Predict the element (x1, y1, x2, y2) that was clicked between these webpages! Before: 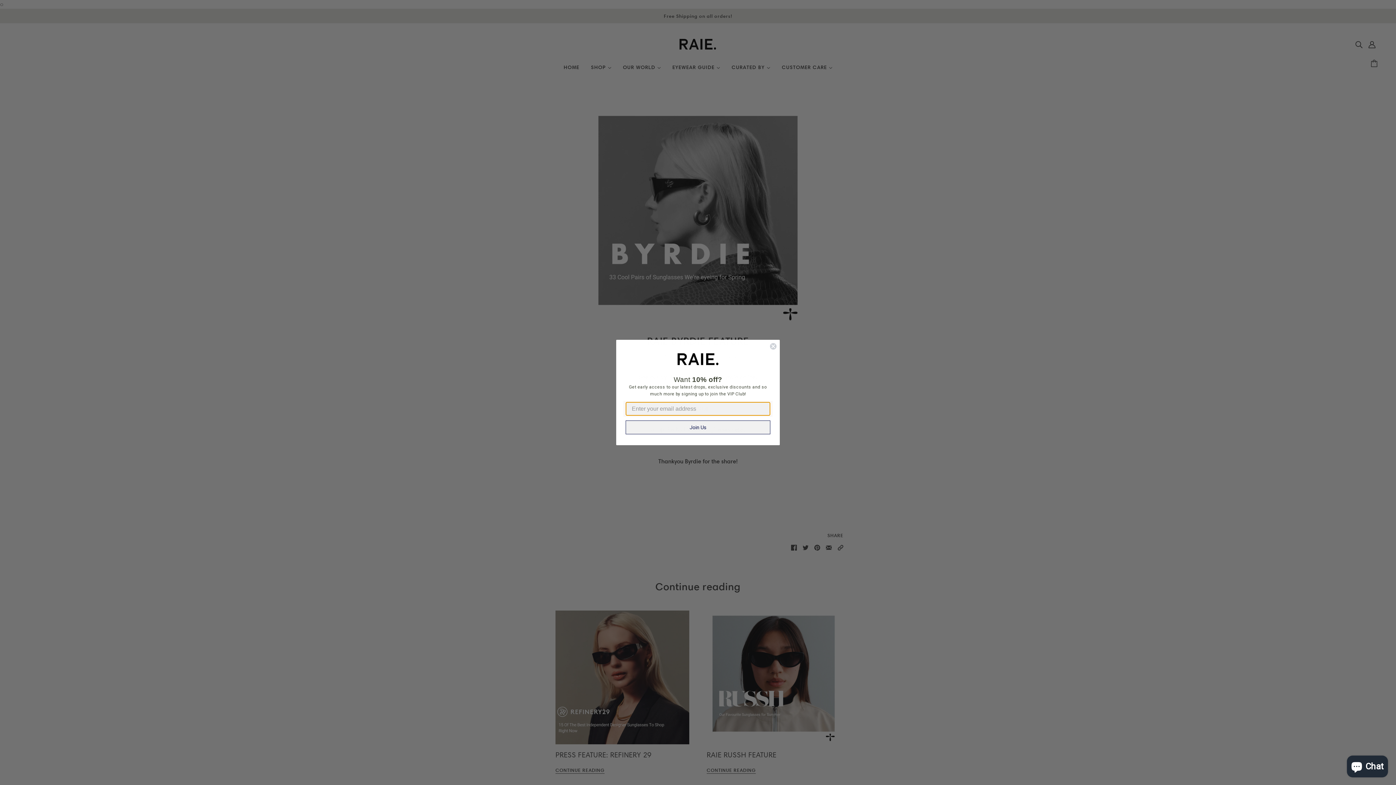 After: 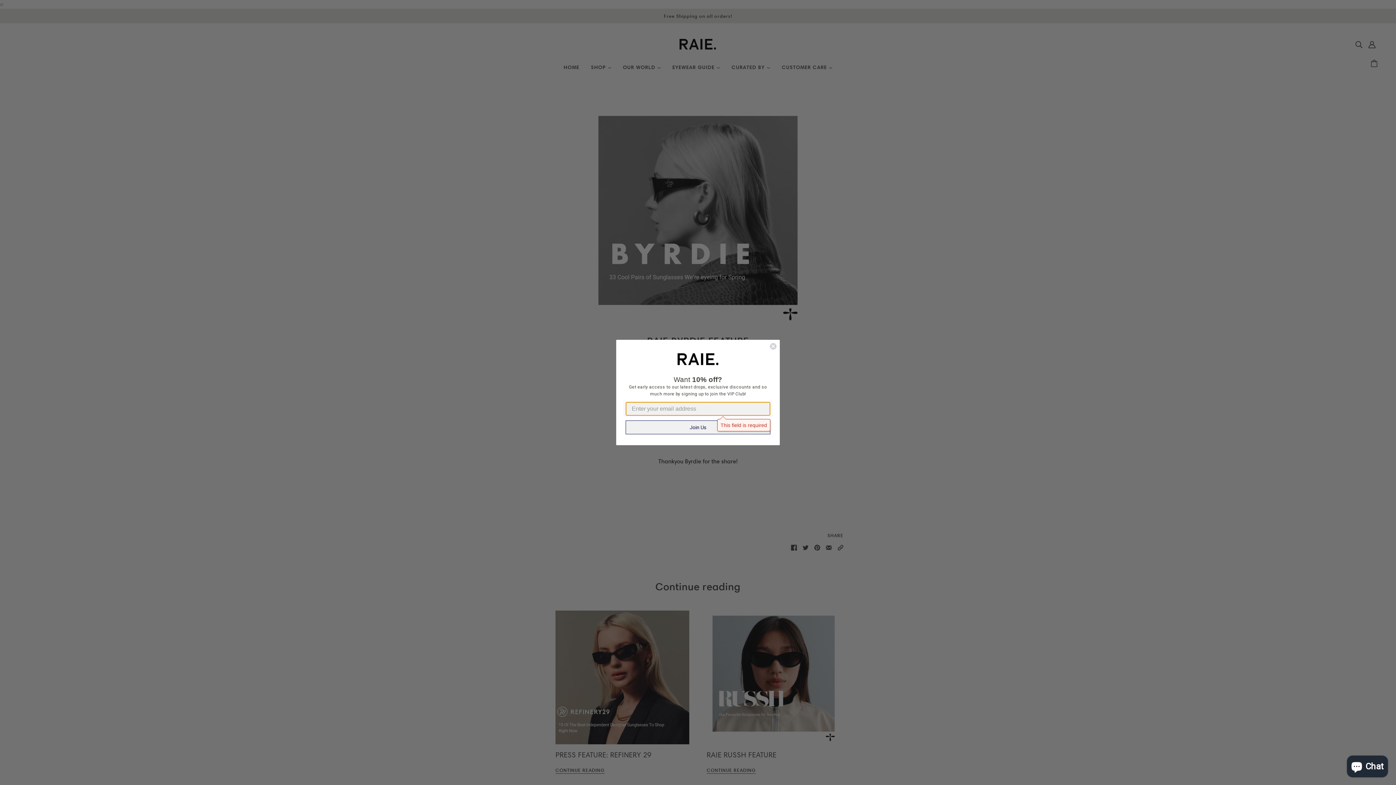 Action: label: Join Us bbox: (625, 420, 770, 433)